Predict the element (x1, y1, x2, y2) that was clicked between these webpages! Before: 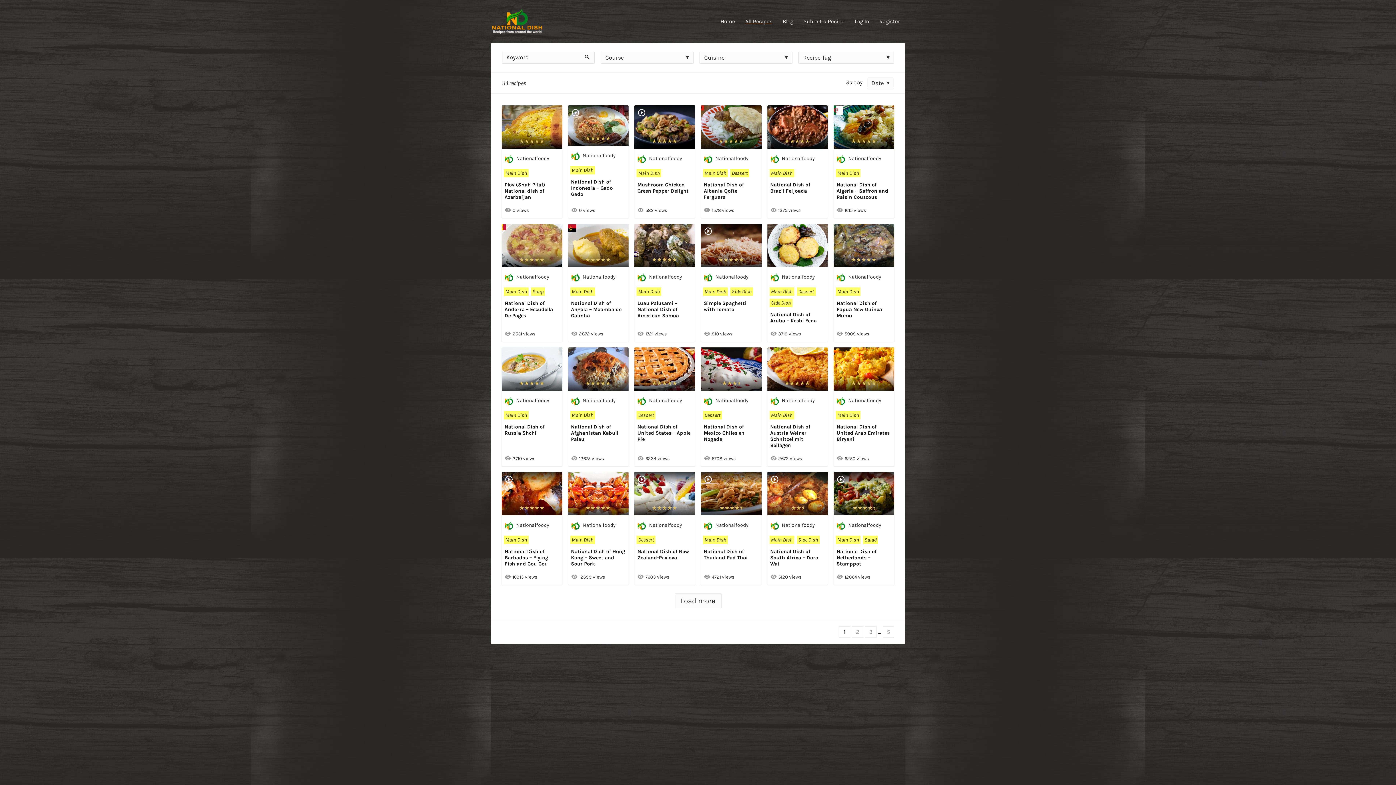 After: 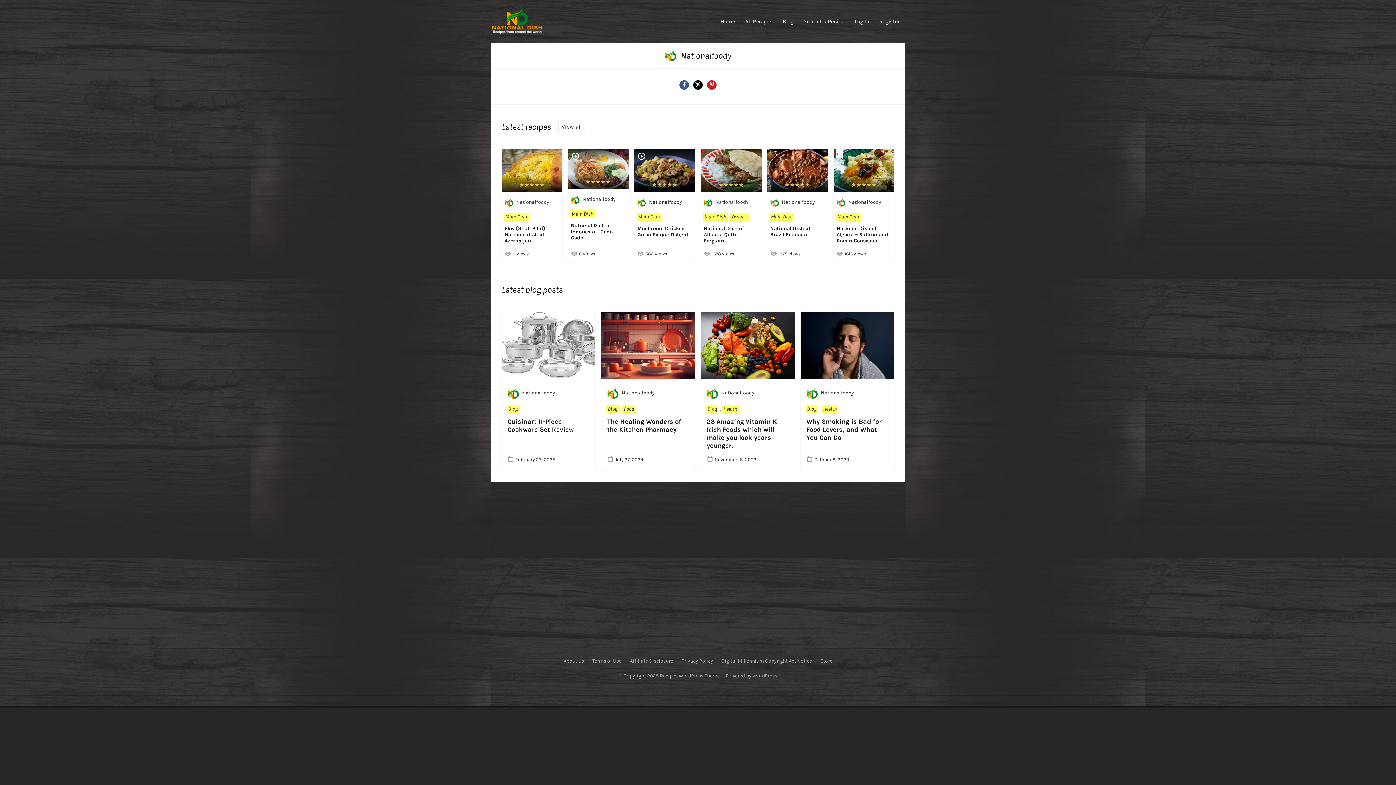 Action: label: Nationalfoody bbox: (637, 396, 692, 405)